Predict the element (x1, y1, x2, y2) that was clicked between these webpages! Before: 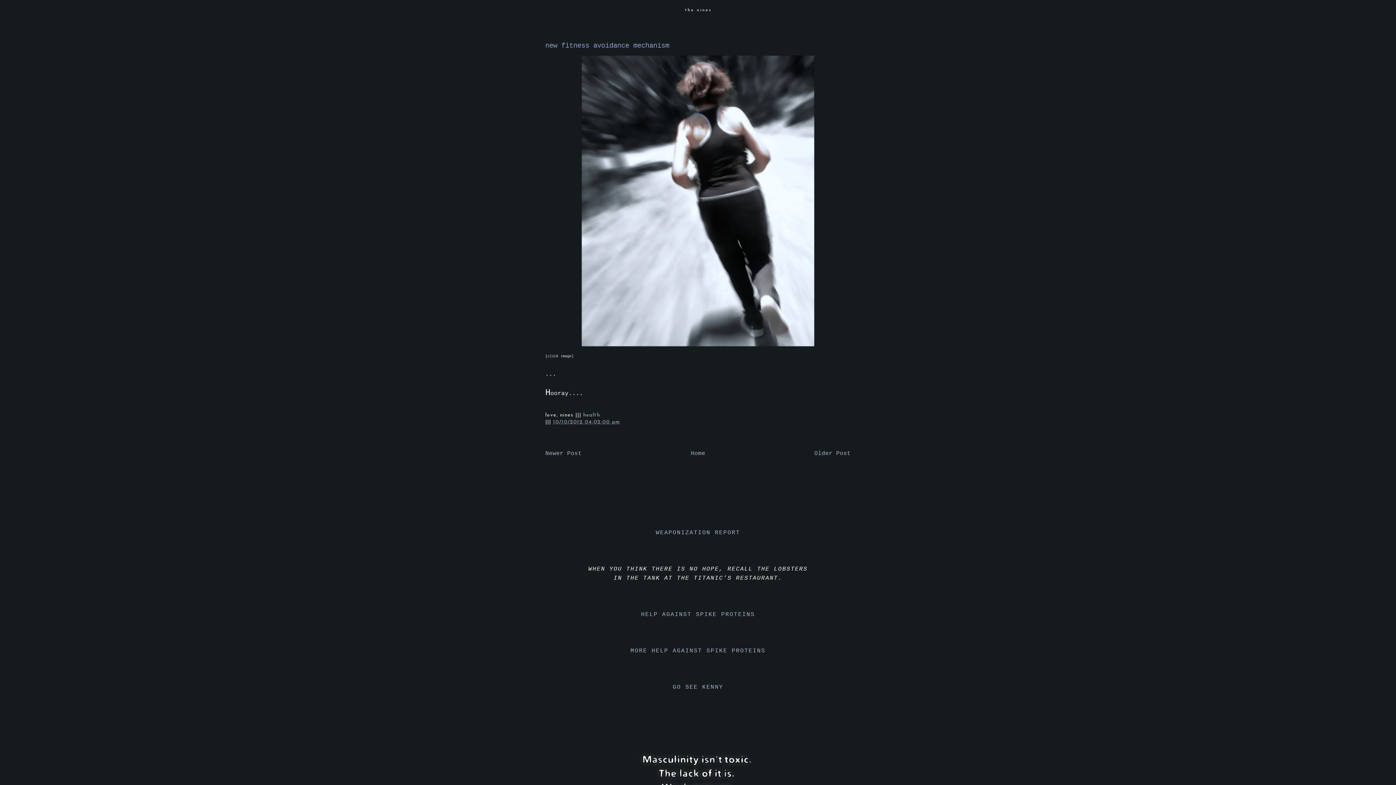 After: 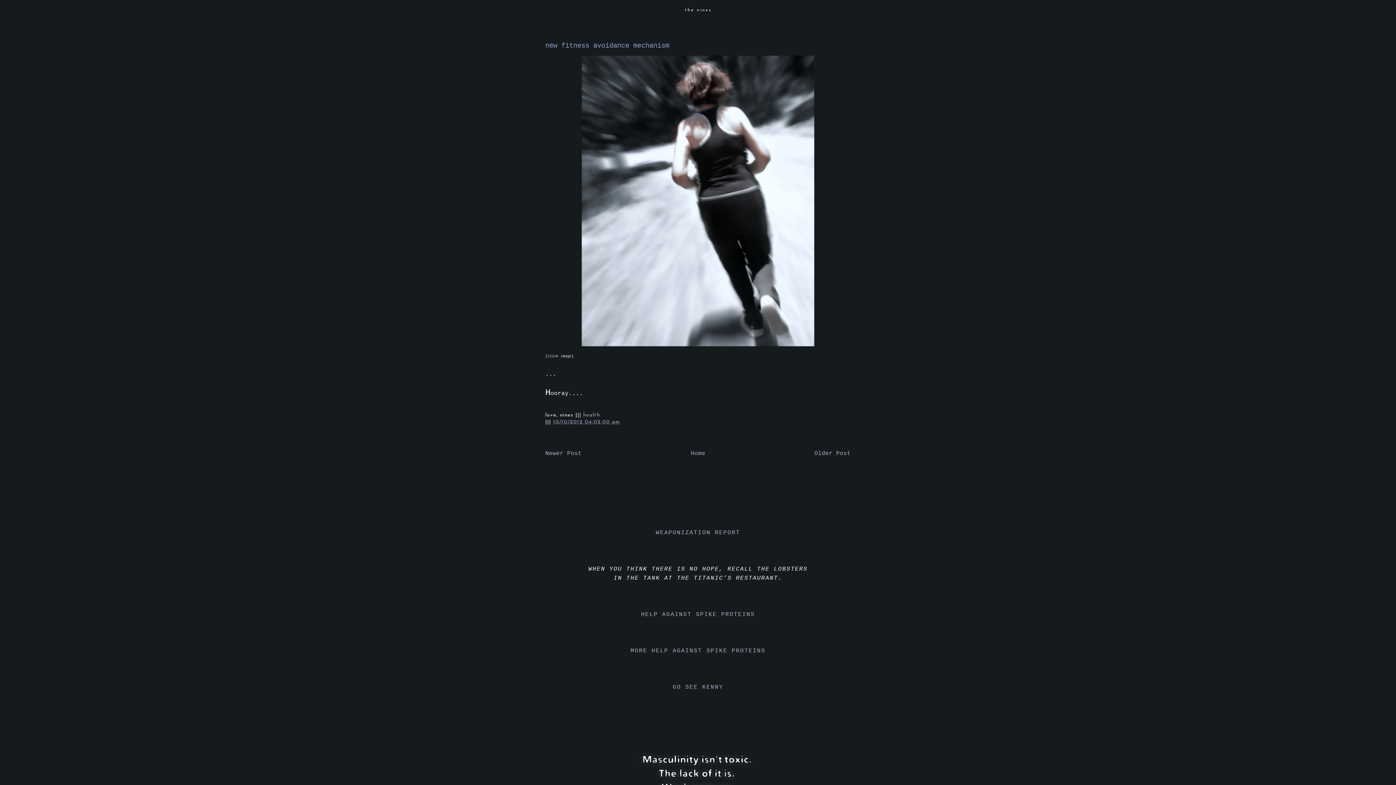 Action: label: the nines bbox: (685, 8, 711, 12)